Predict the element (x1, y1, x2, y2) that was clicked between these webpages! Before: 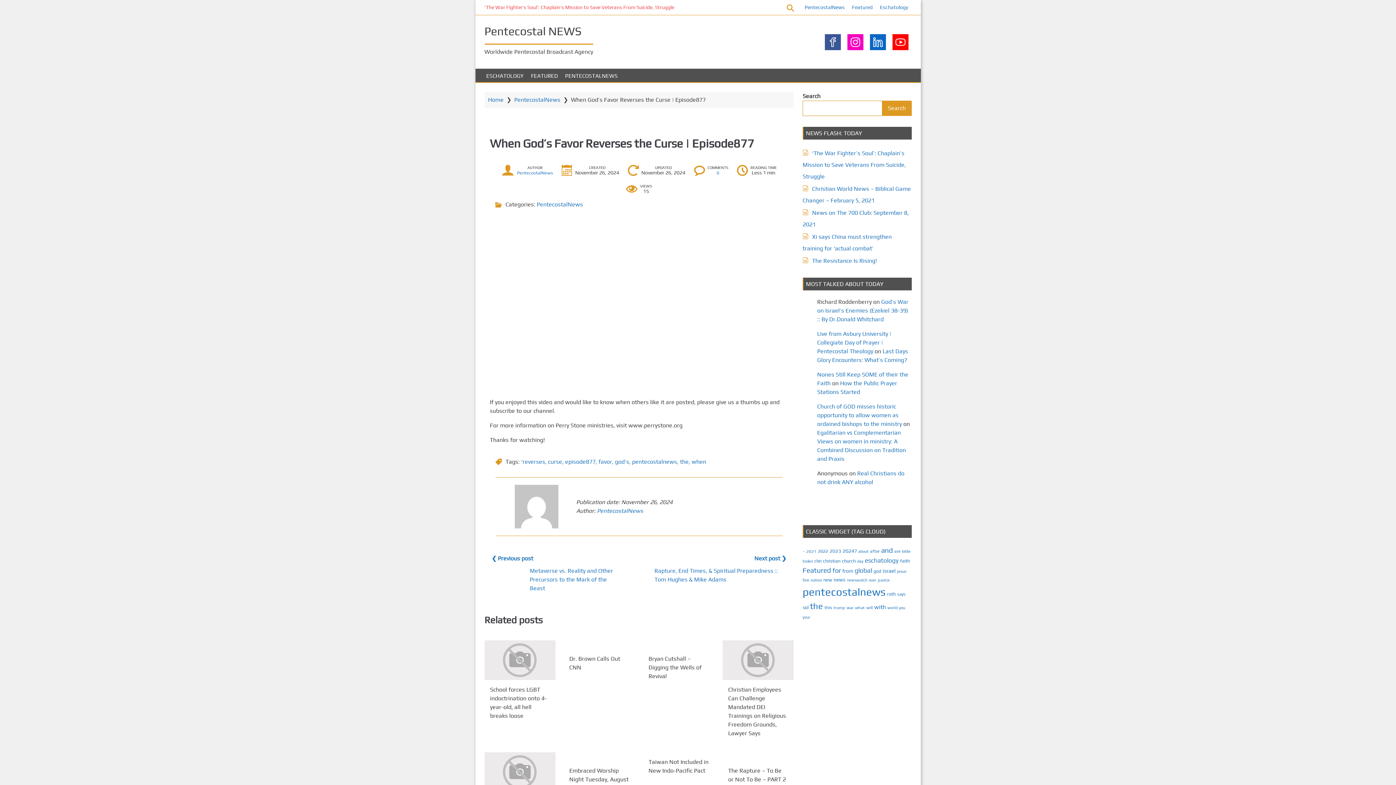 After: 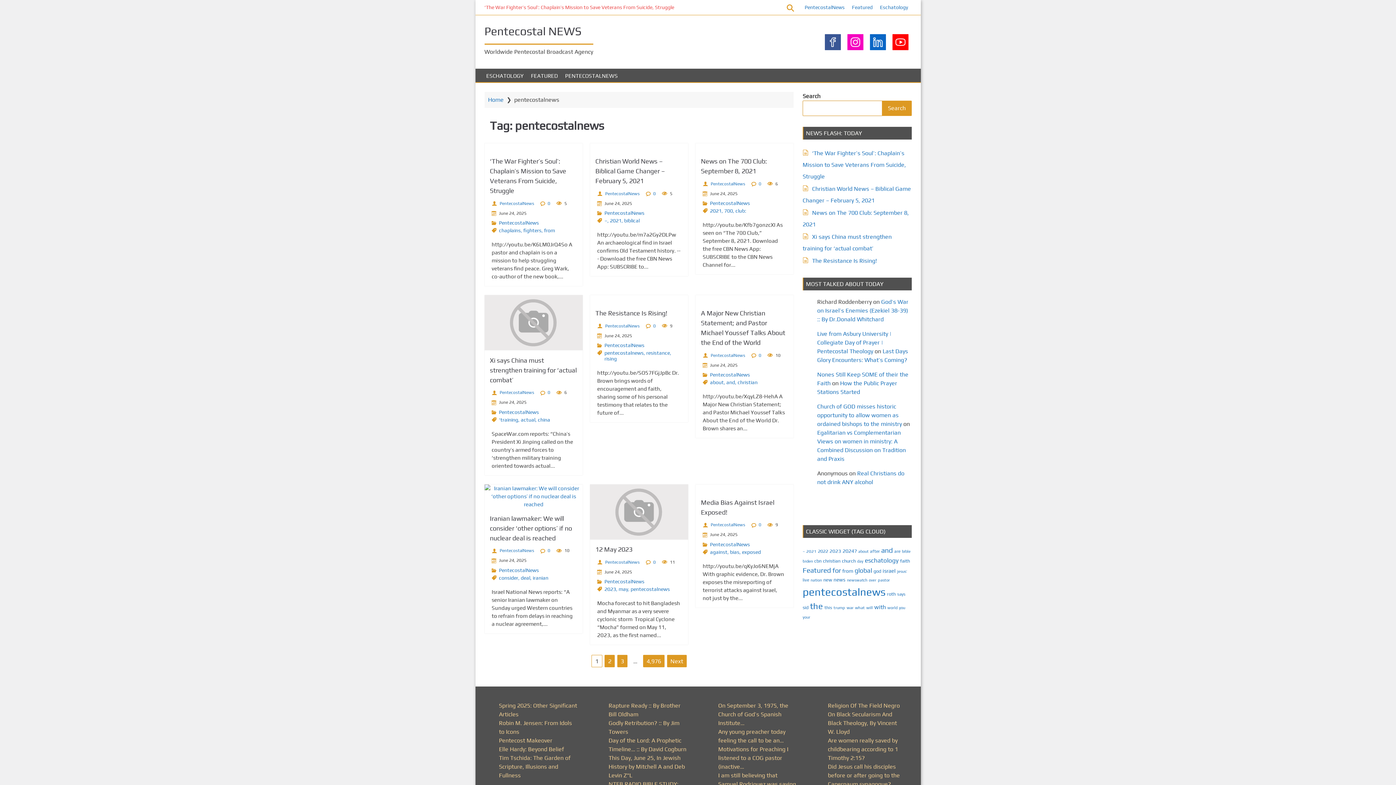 Action: bbox: (802, 586, 885, 598) label: pentecostalnews (44,783 items)